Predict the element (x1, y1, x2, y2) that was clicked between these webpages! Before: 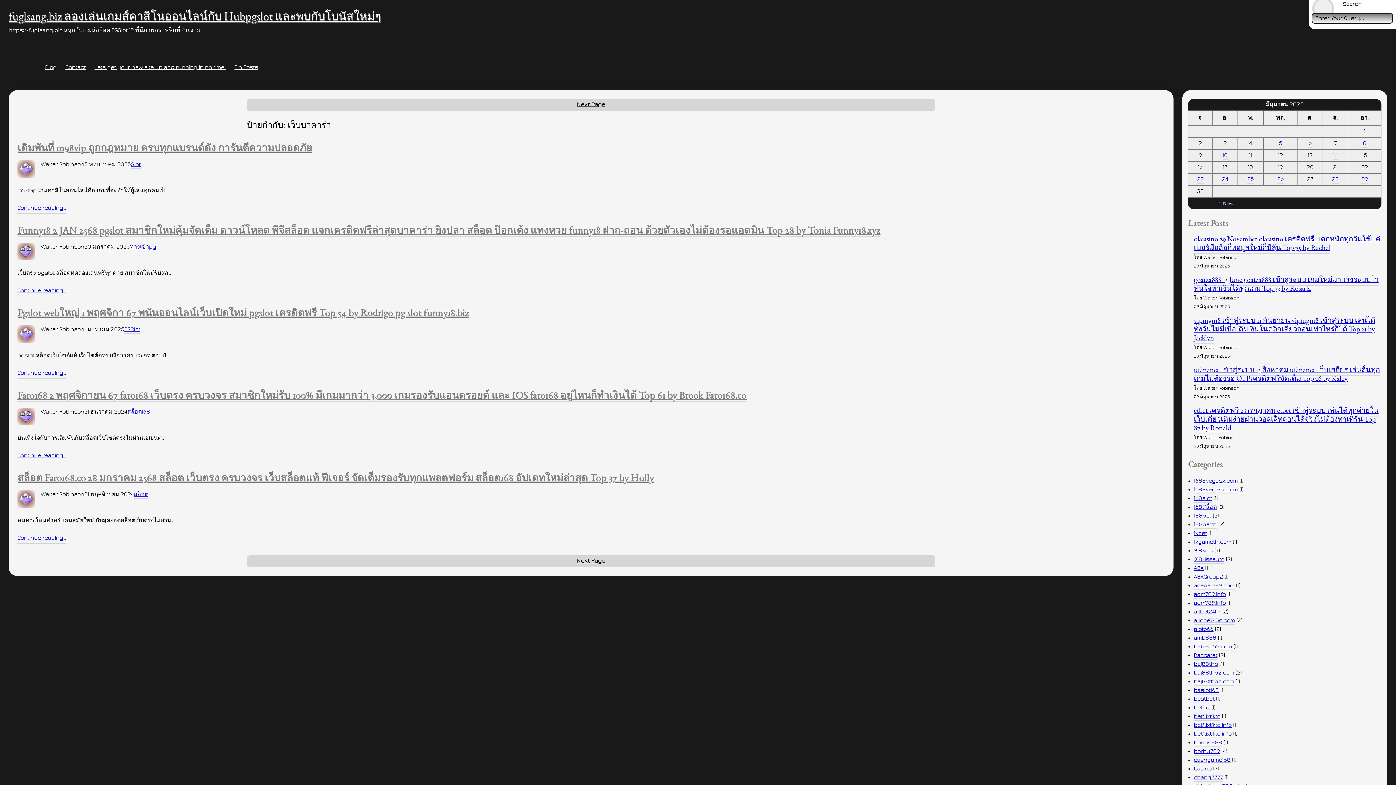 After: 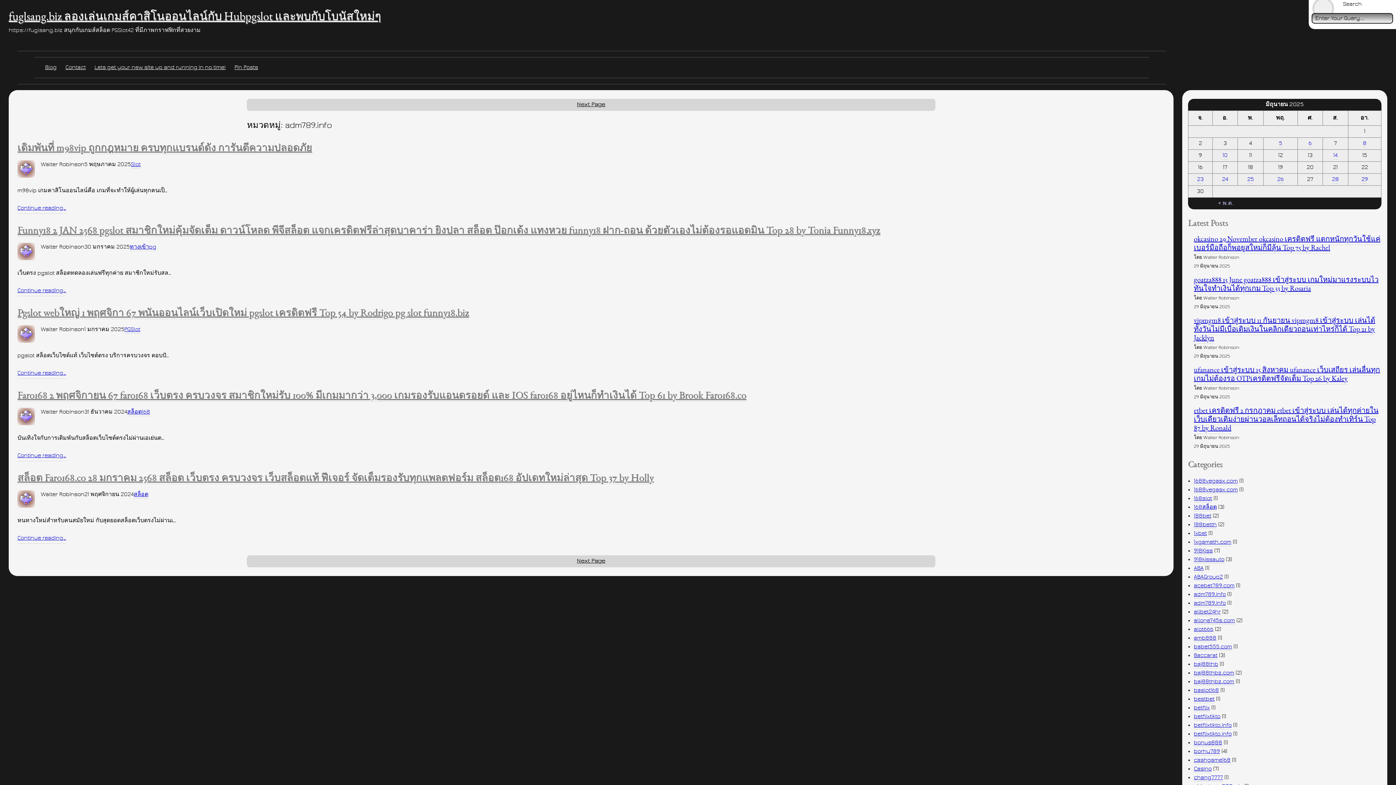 Action: bbox: (1194, 591, 1226, 598) label: adm789.info